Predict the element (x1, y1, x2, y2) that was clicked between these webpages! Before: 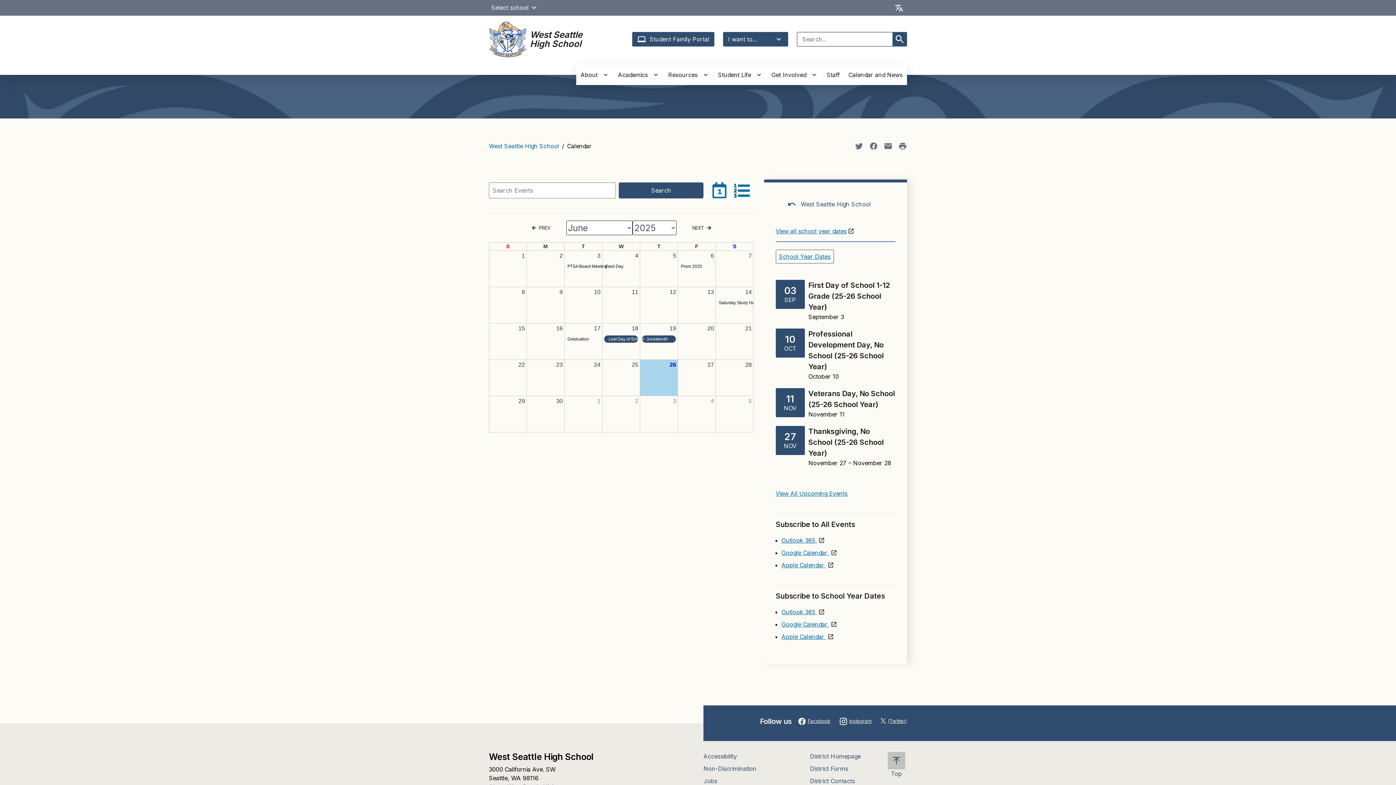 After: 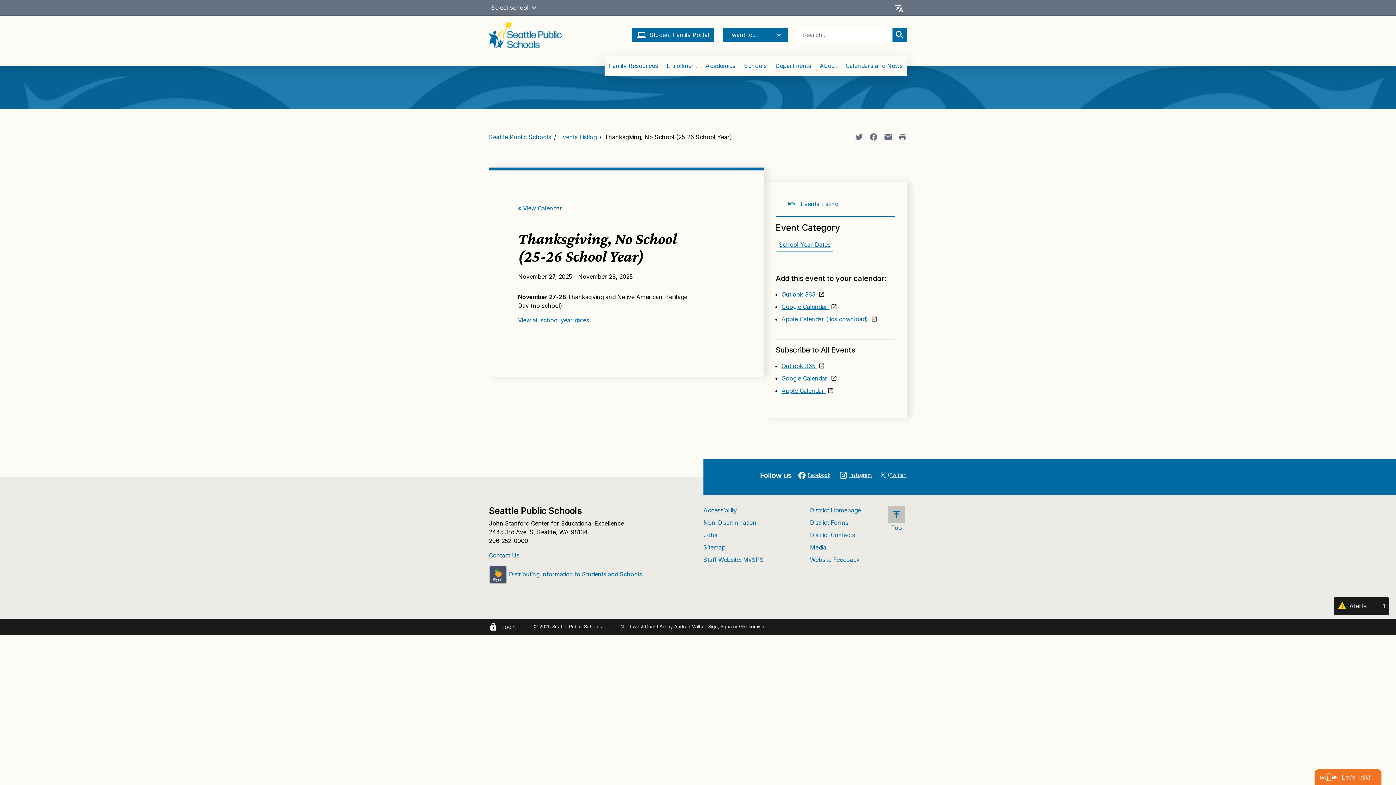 Action: bbox: (808, 427, 883, 457) label: Thanksgiving, No School (25-26 School Year)